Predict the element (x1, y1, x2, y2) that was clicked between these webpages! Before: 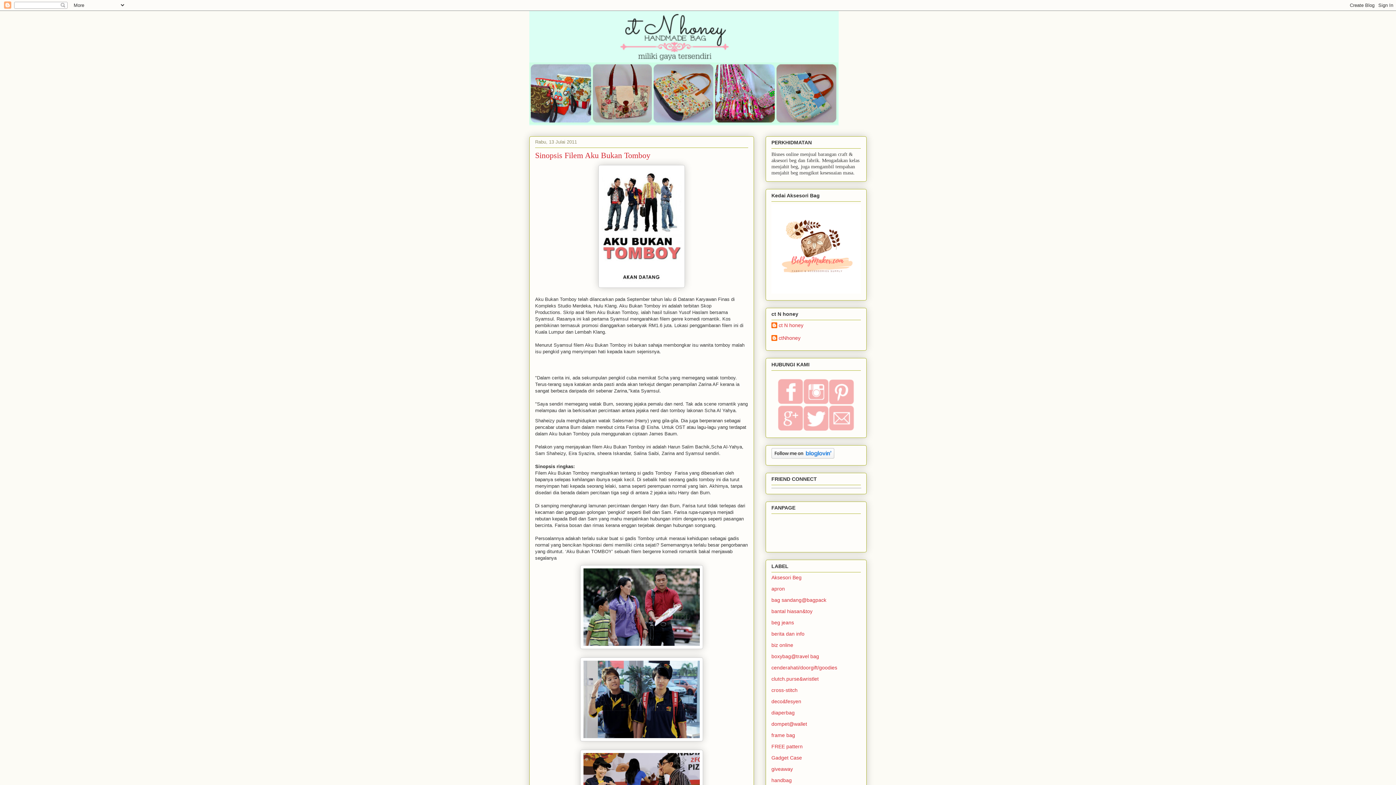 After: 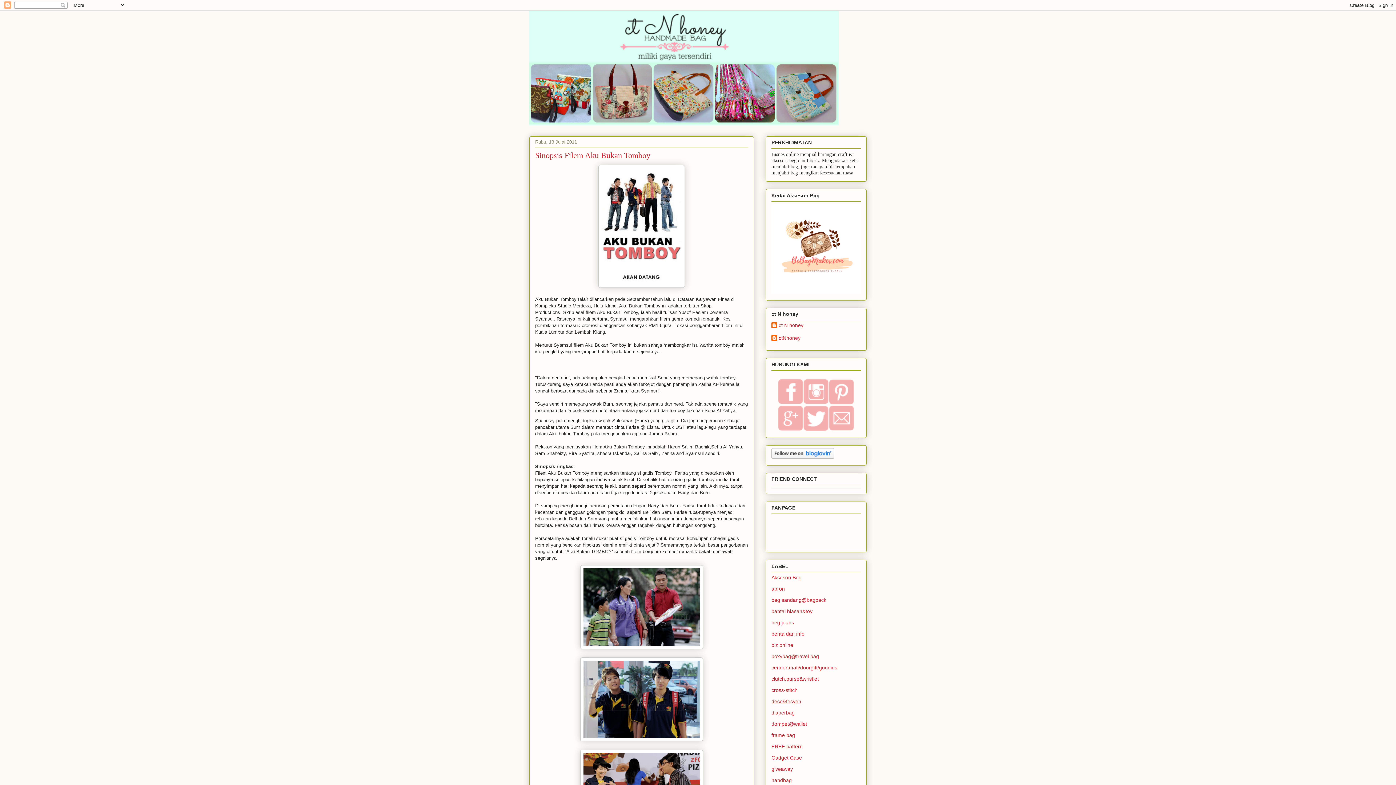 Action: label: deco&fesyen bbox: (771, 698, 801, 704)